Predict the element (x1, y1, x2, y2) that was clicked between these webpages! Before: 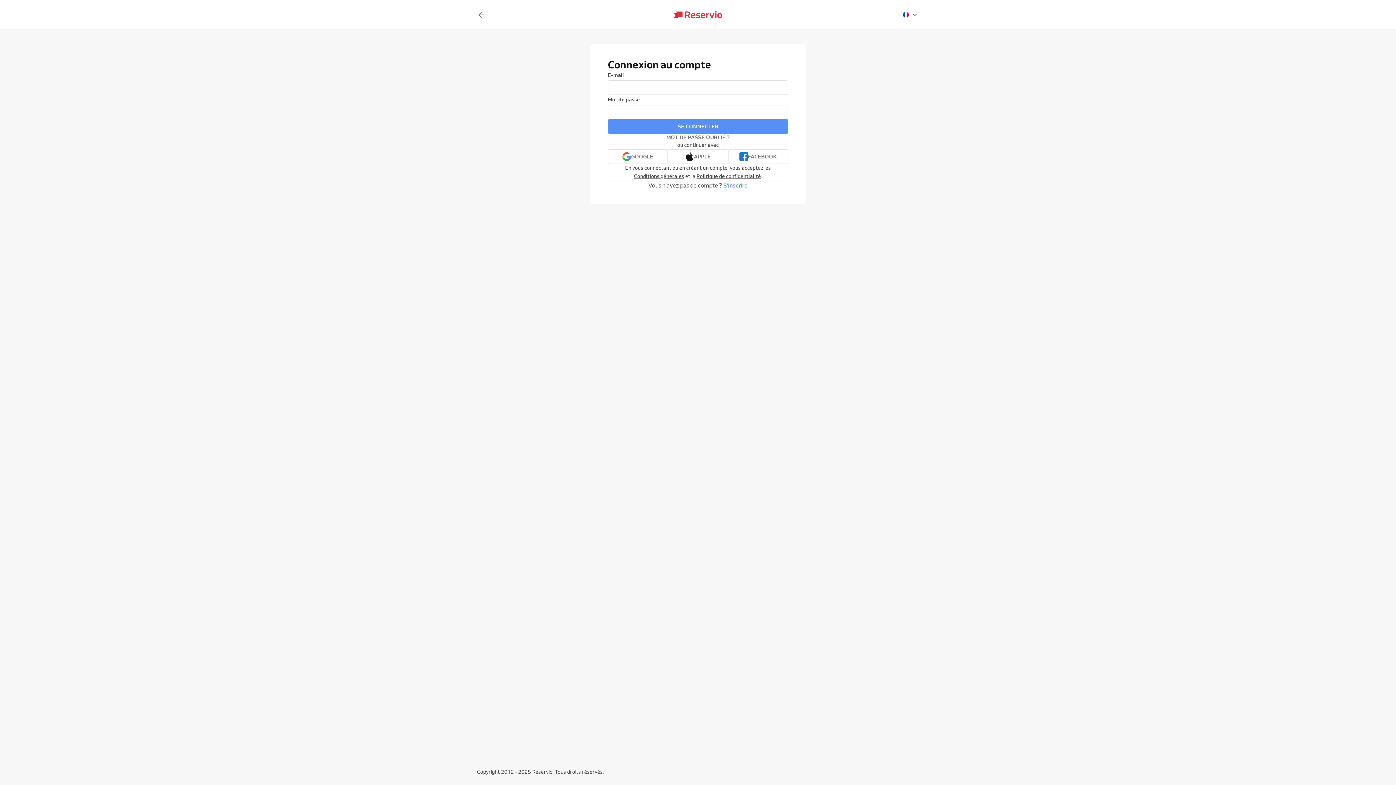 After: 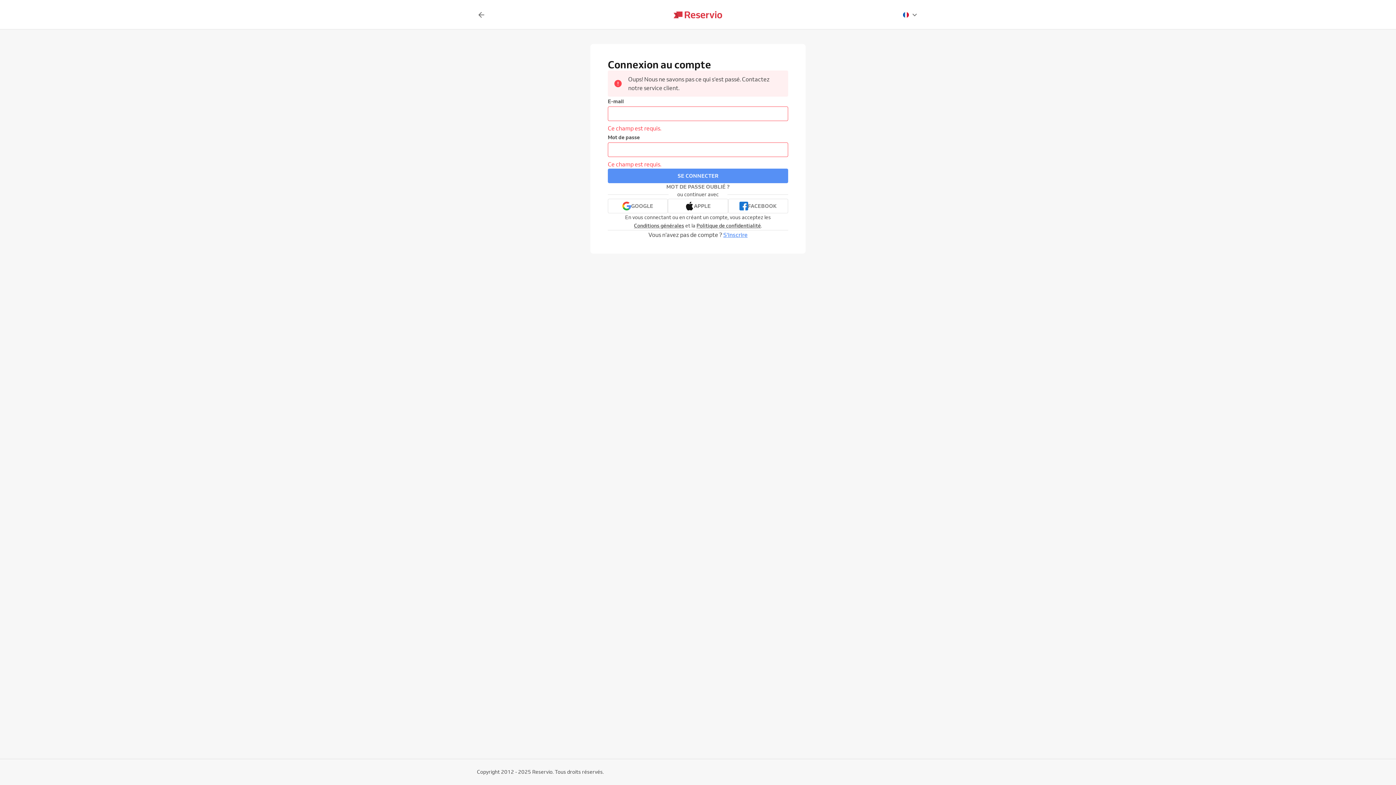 Action: label: SE CONNECTER bbox: (608, 119, 788, 133)